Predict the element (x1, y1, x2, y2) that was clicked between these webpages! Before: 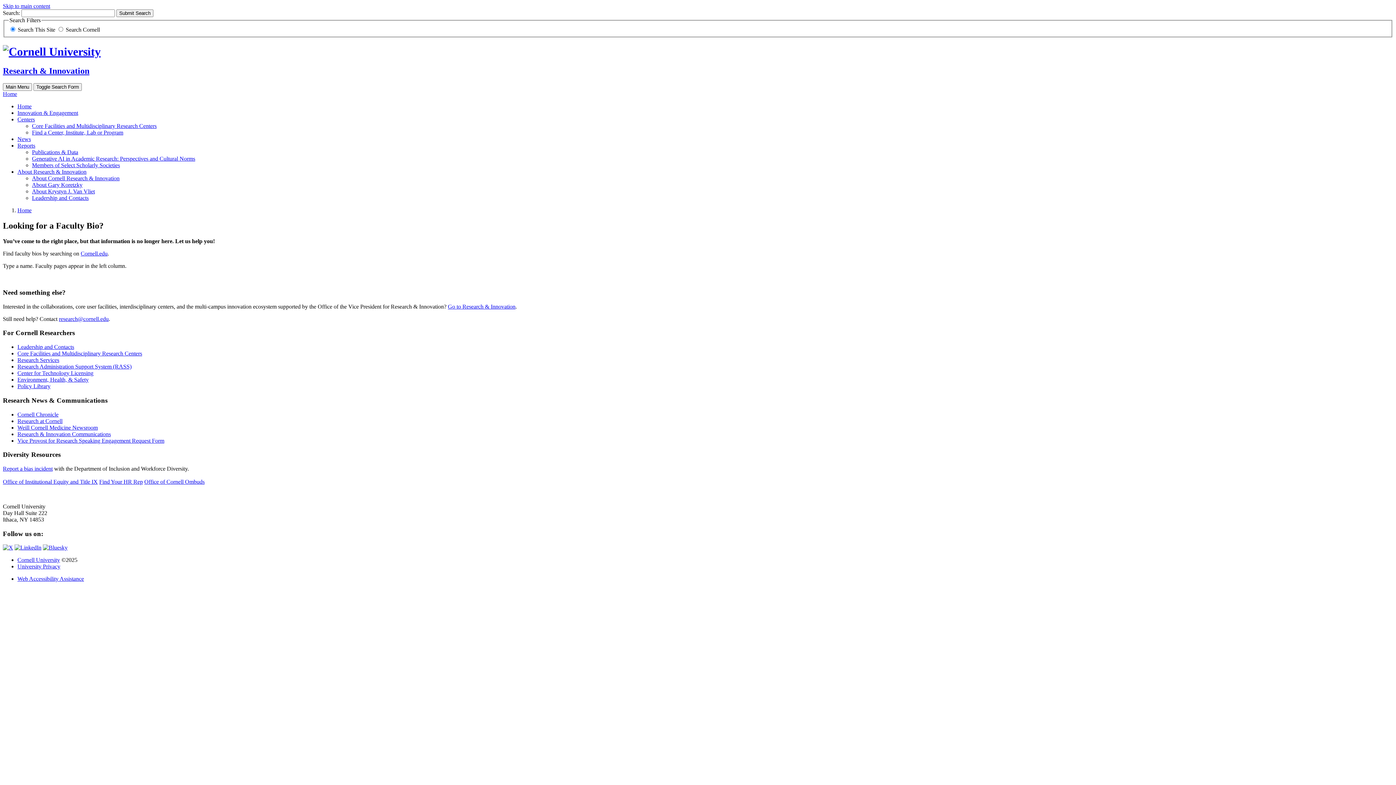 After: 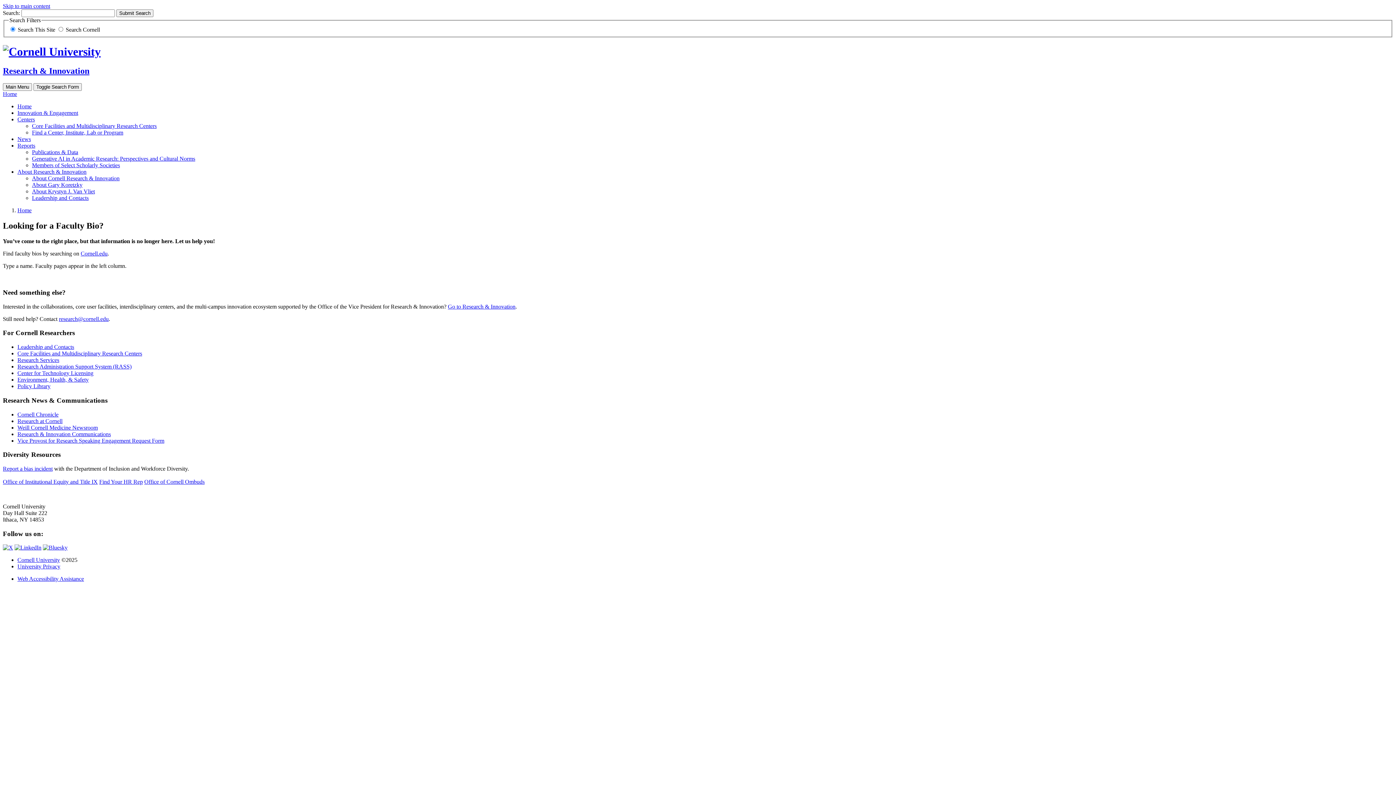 Action: bbox: (2, 478, 97, 485) label: Office of Institutional Equity and Title IX